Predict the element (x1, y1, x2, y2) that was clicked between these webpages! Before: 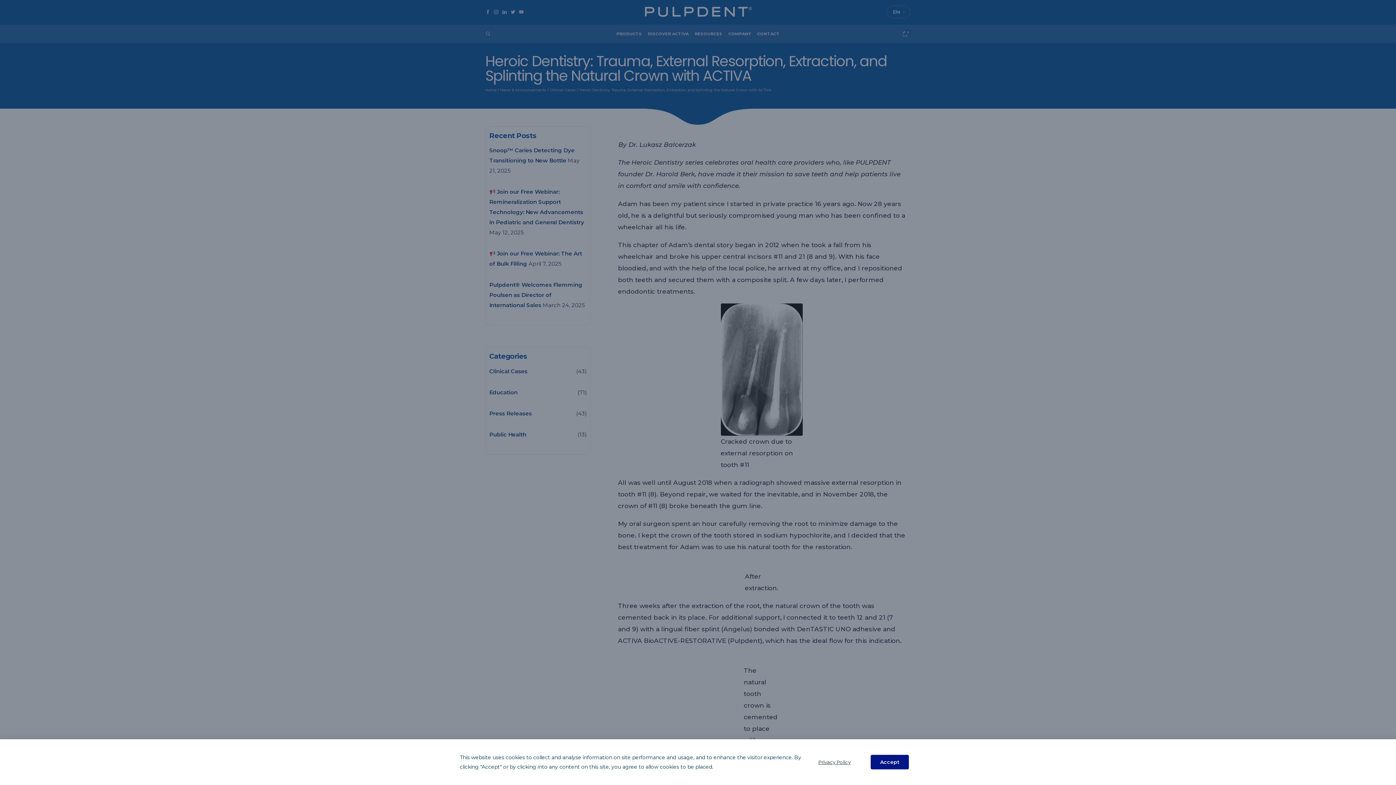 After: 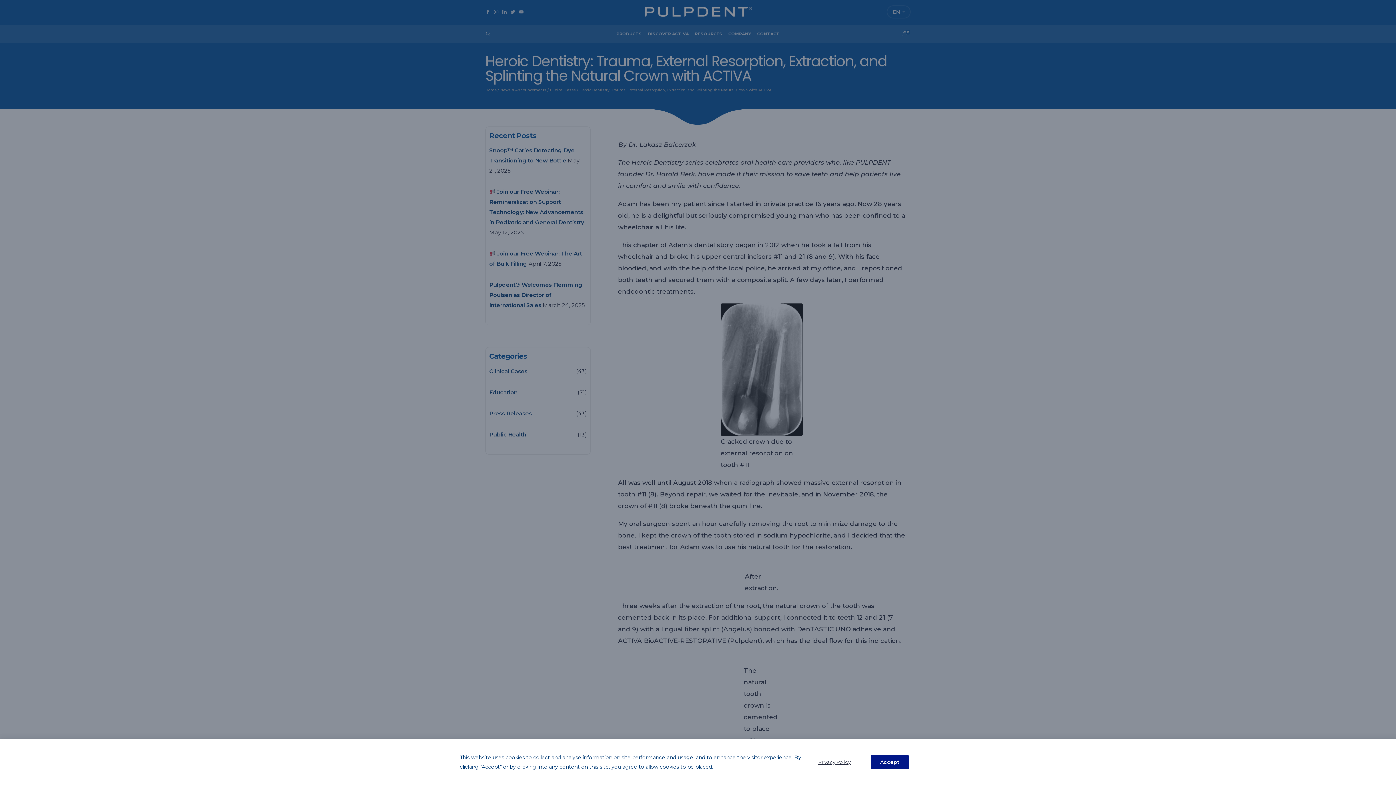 Action: bbox: (818, 759, 850, 765) label: Privacy Policy